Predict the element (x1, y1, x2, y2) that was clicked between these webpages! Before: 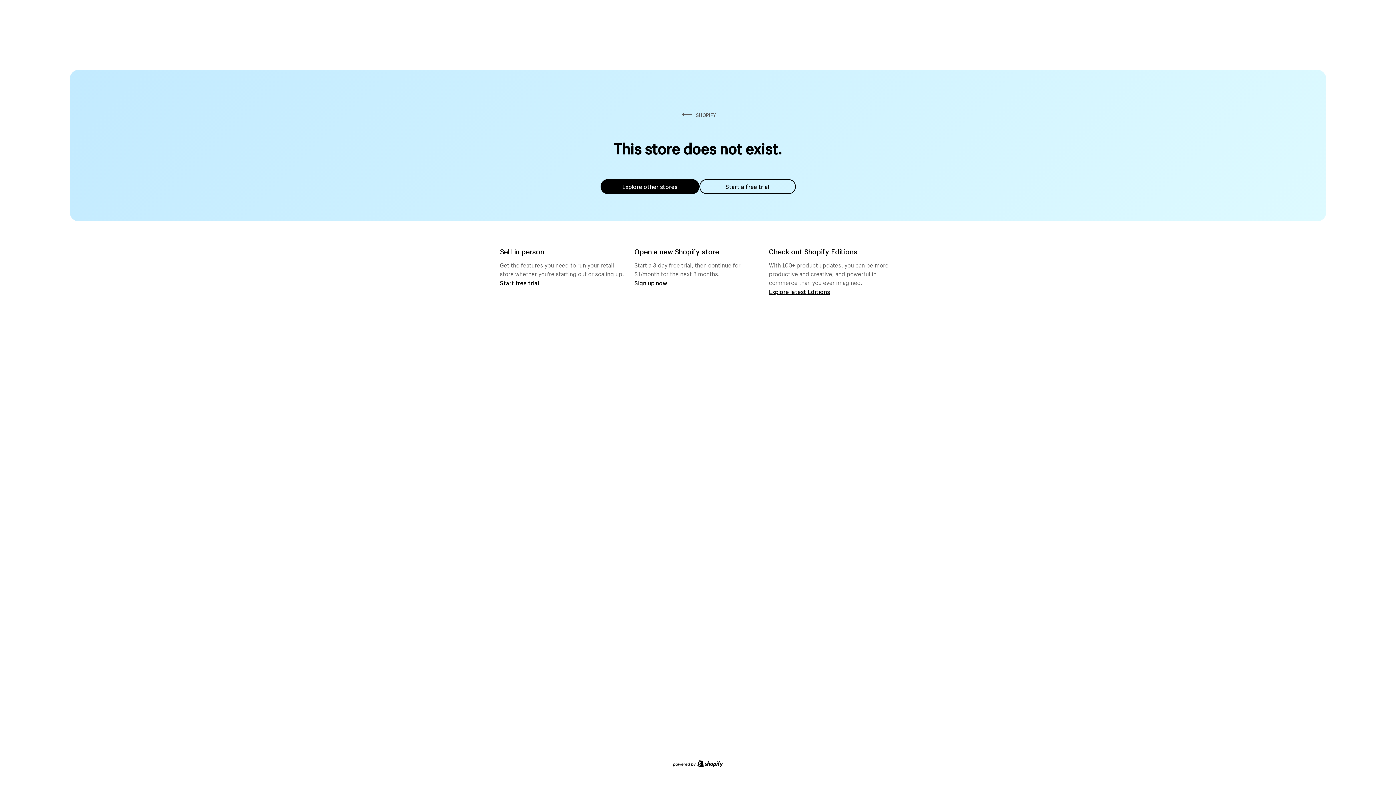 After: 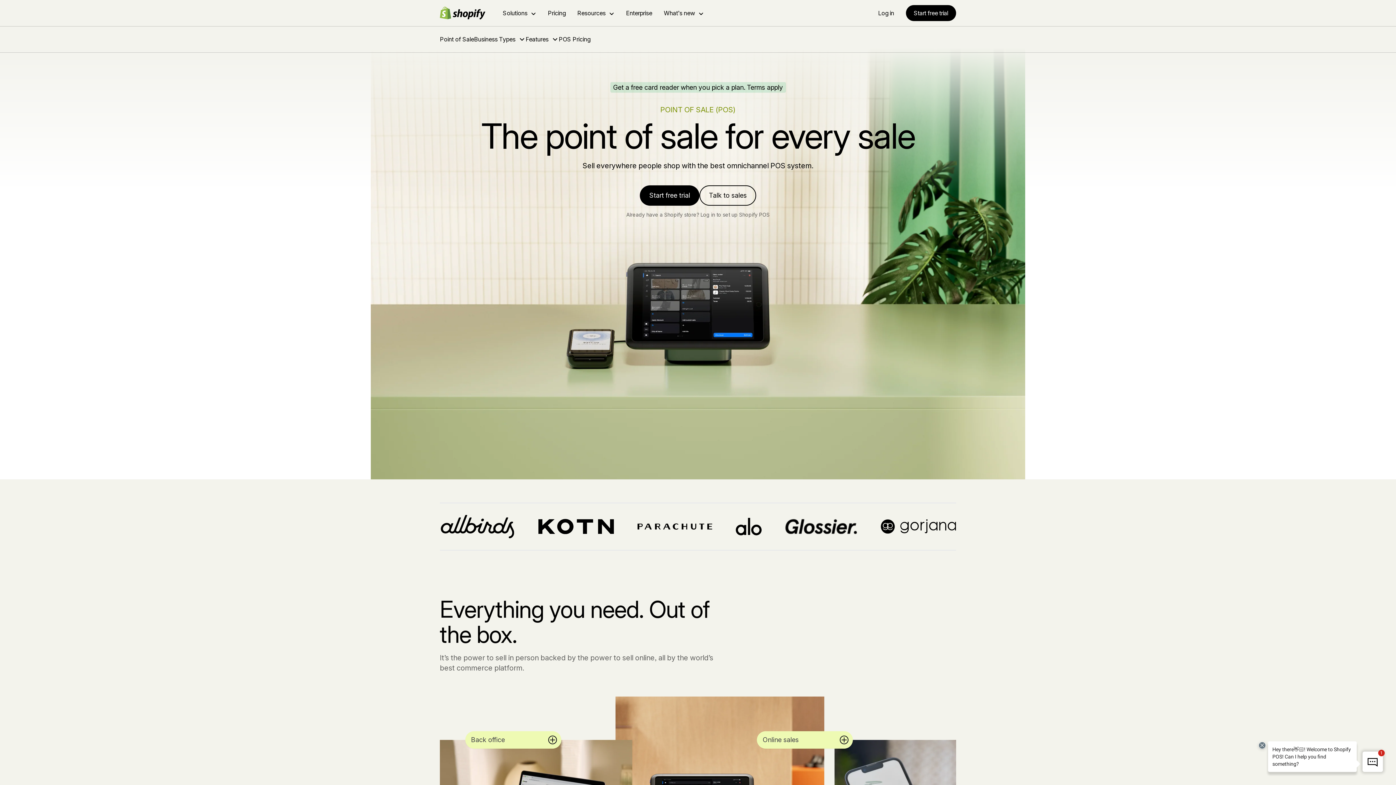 Action: label: Start free trial bbox: (500, 279, 539, 286)